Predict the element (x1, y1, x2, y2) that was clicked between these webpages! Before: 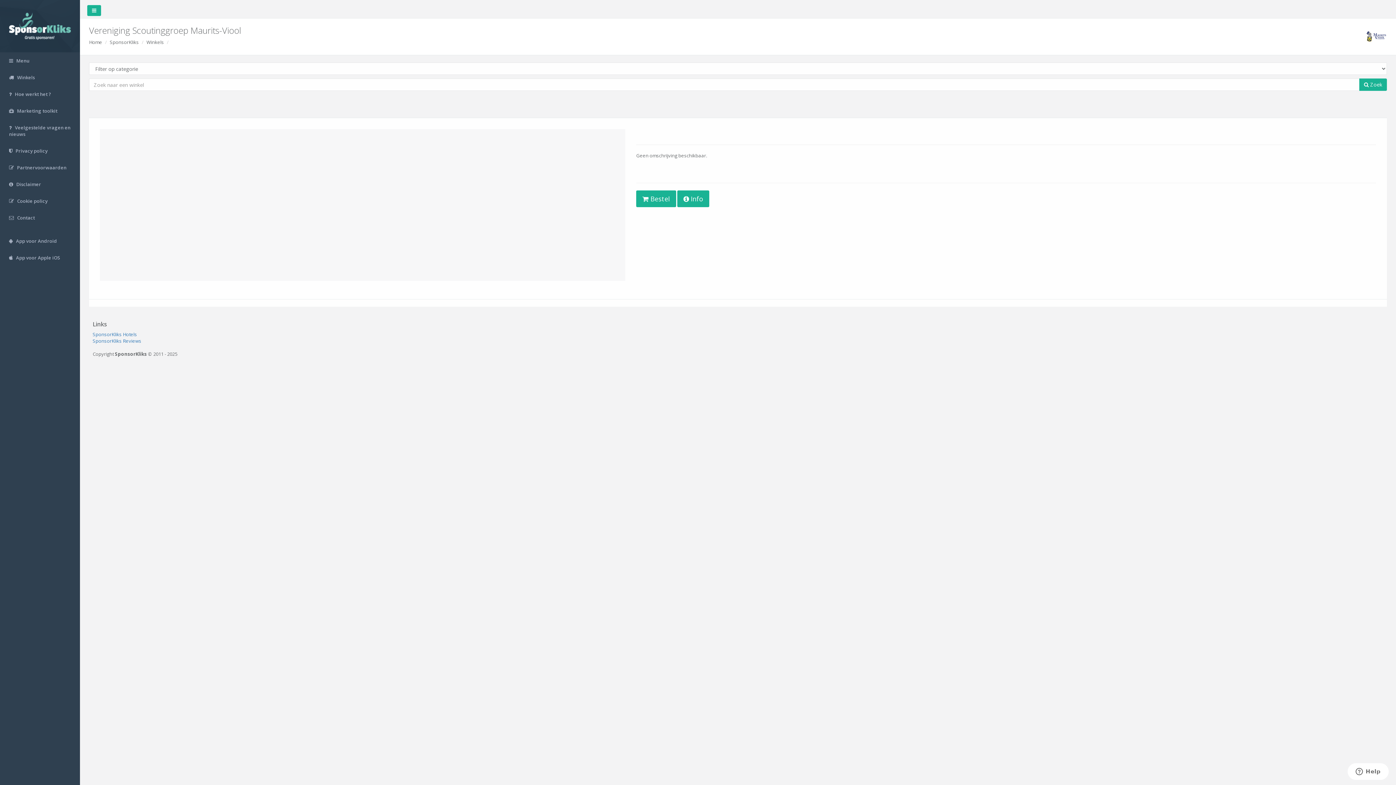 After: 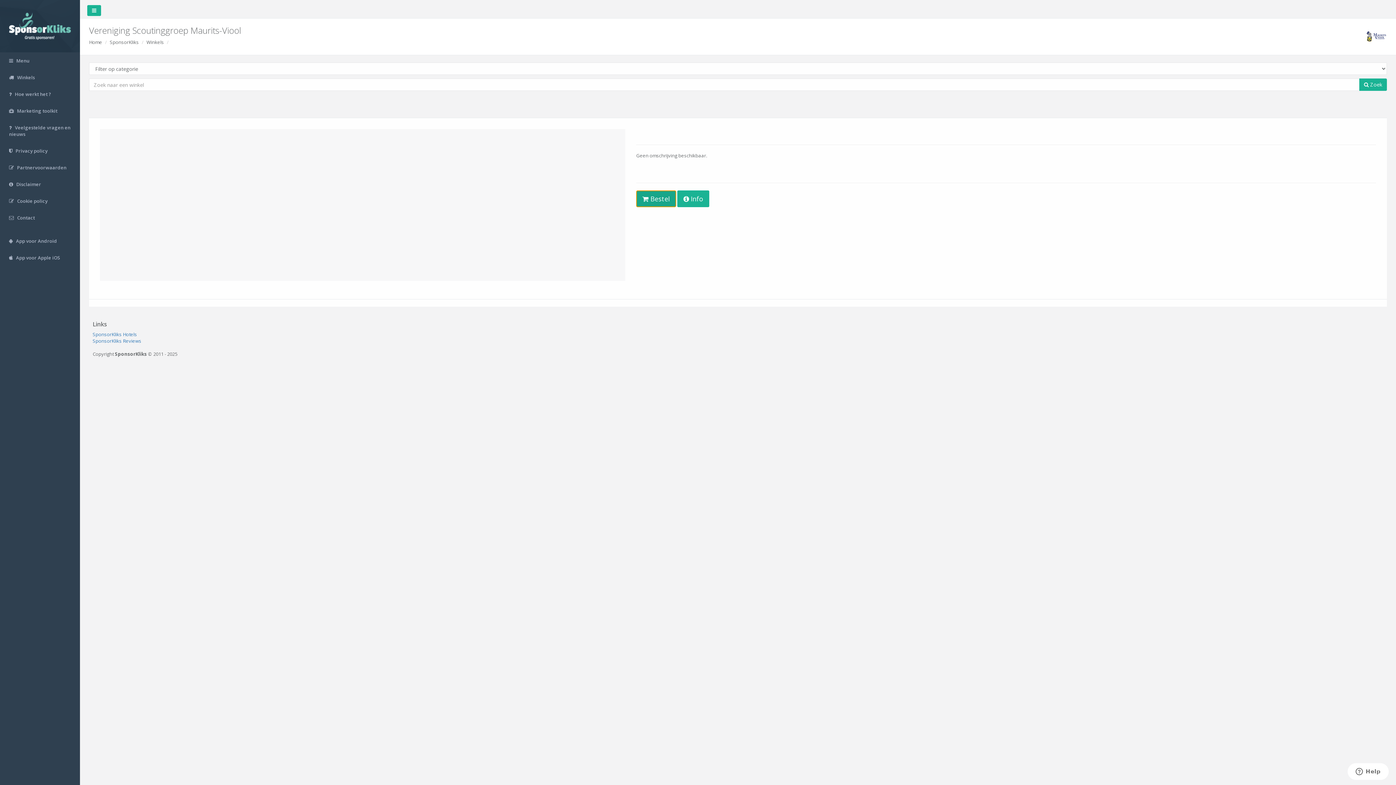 Action: label:  Bestel bbox: (636, 190, 676, 207)